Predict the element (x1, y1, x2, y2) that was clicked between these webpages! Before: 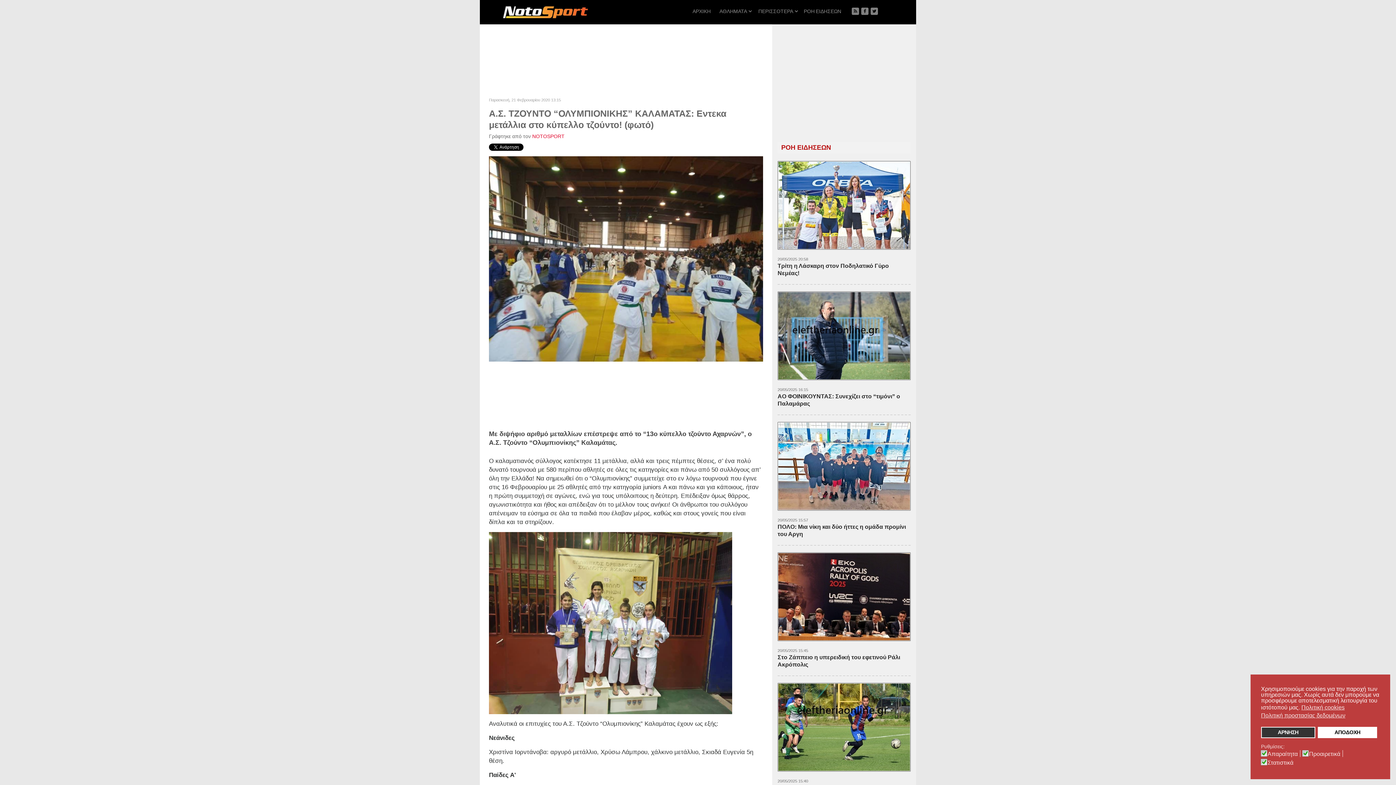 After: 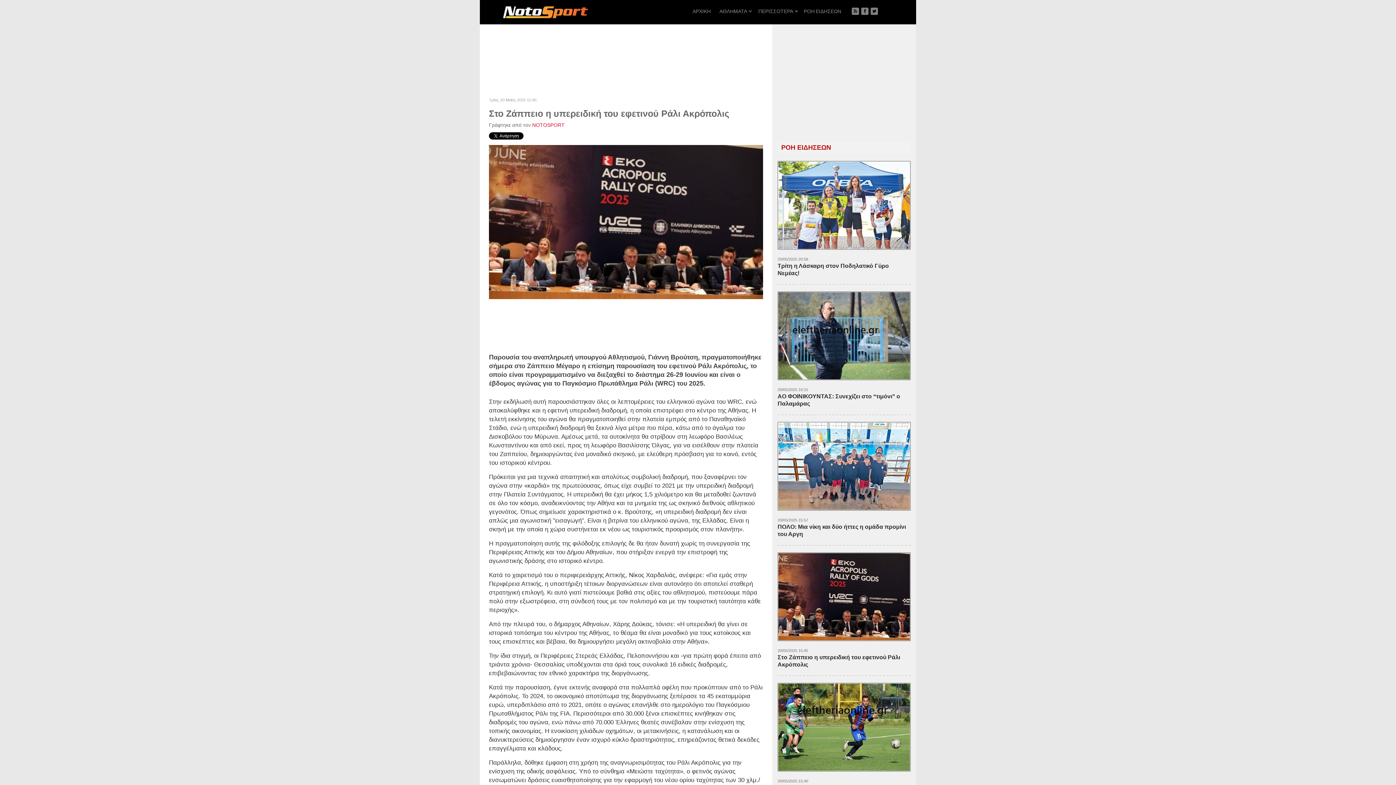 Action: bbox: (778, 593, 910, 599)